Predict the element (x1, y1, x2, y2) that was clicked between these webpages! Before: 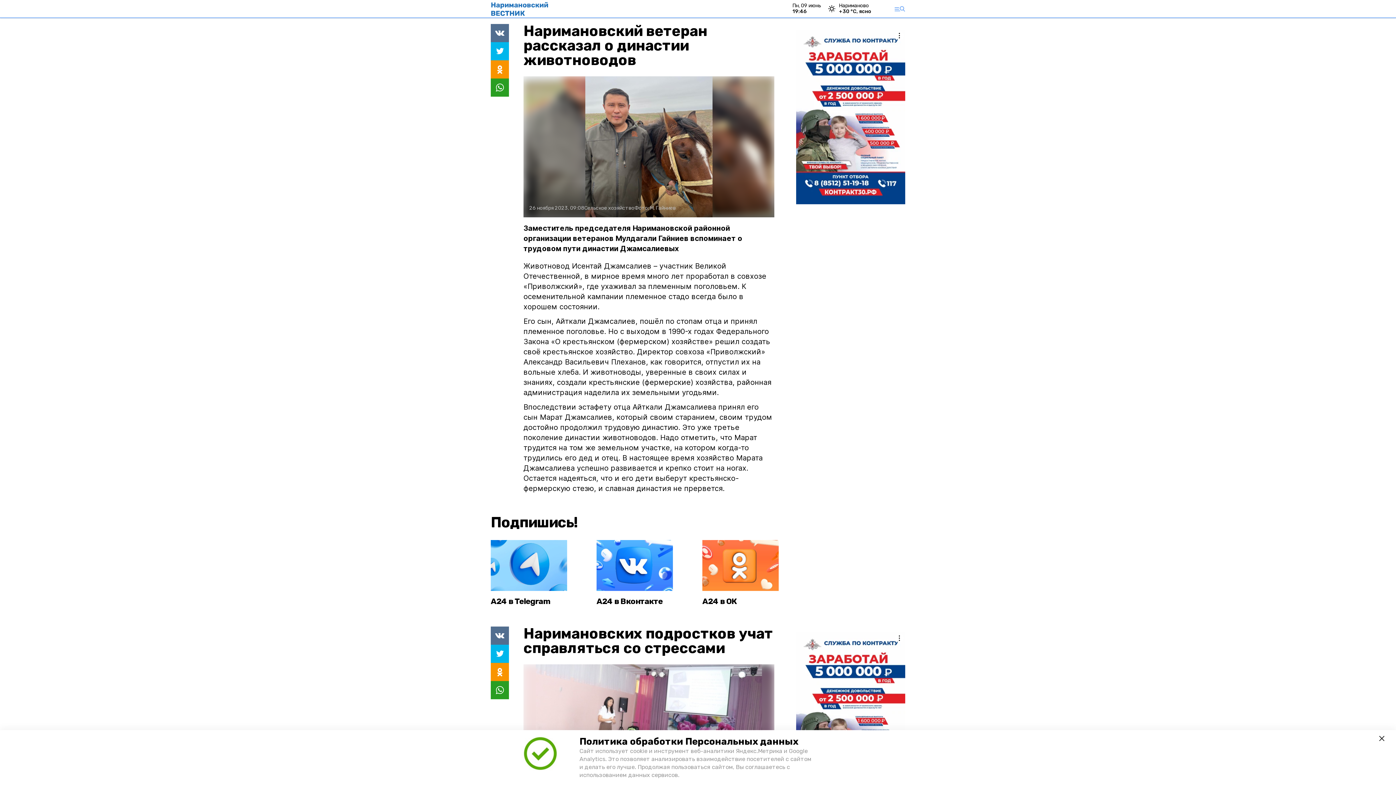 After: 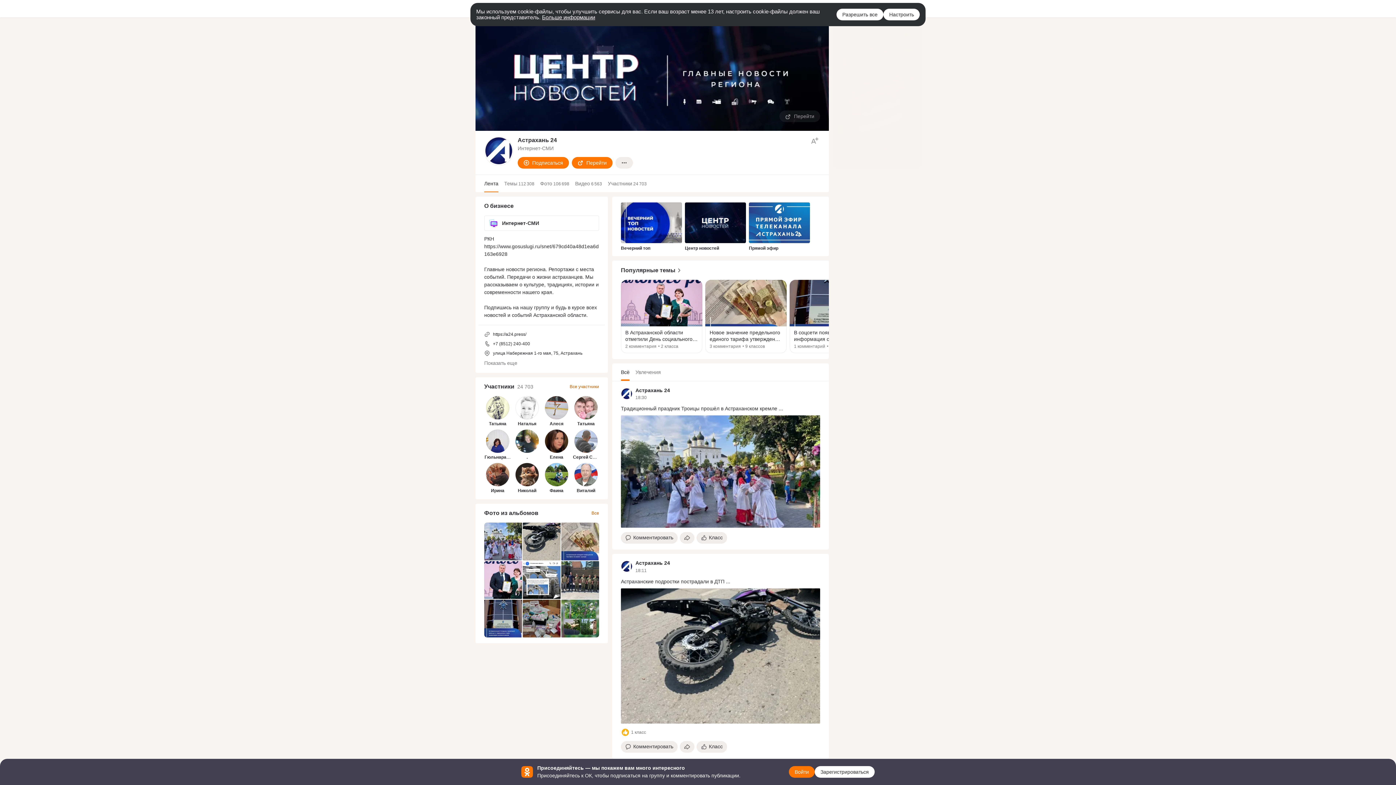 Action: bbox: (702, 540, 799, 609) label: А24 в ОК